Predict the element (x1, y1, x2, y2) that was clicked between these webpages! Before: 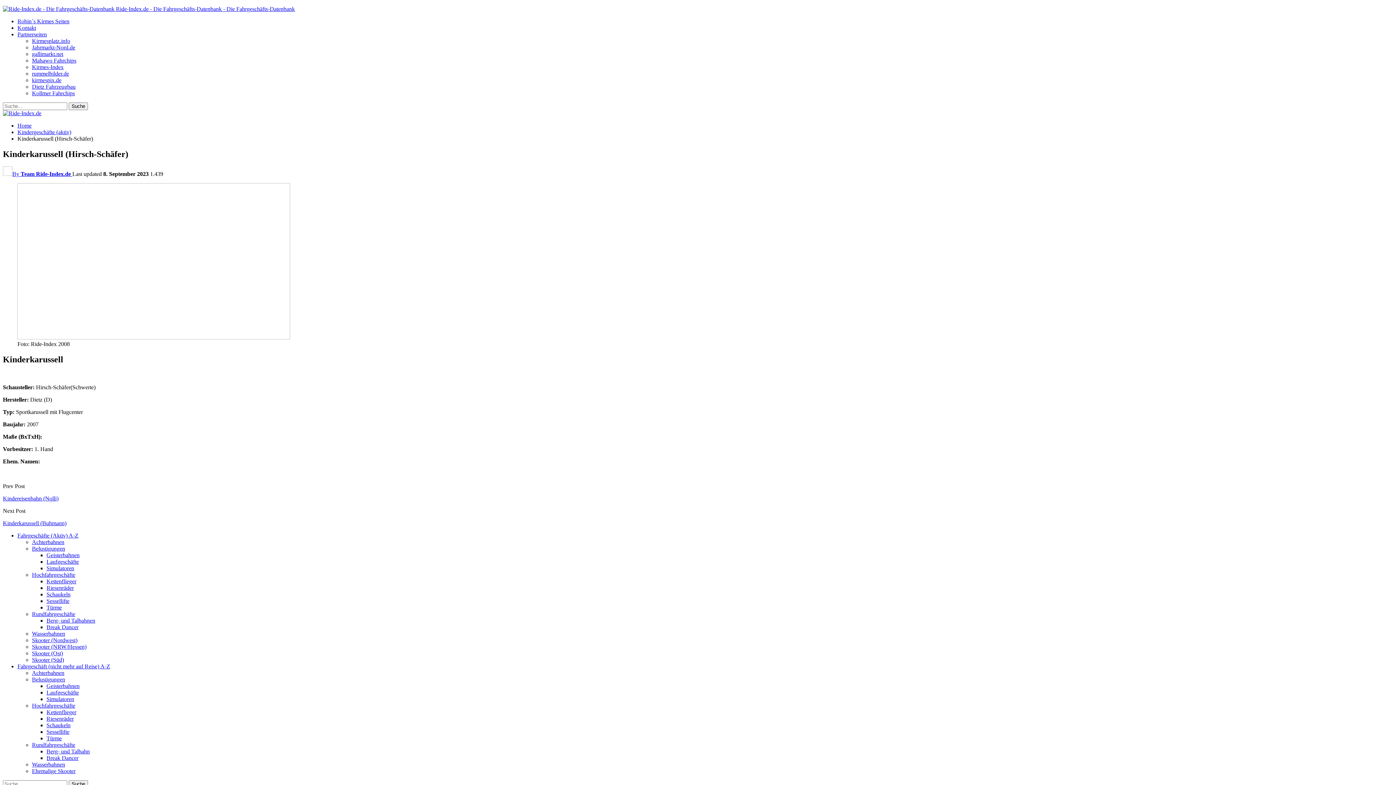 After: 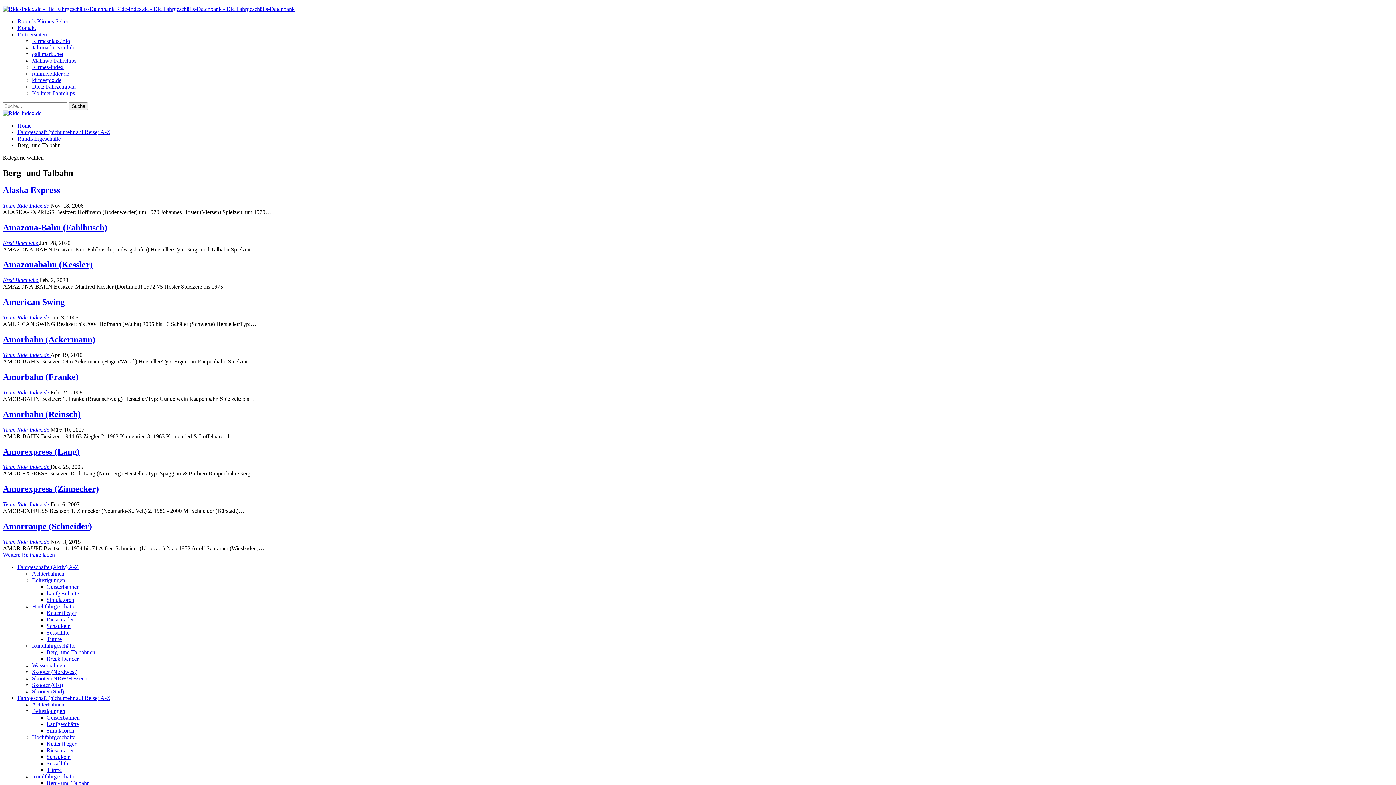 Action: label: Berg- und Talbahn bbox: (46, 748, 89, 754)